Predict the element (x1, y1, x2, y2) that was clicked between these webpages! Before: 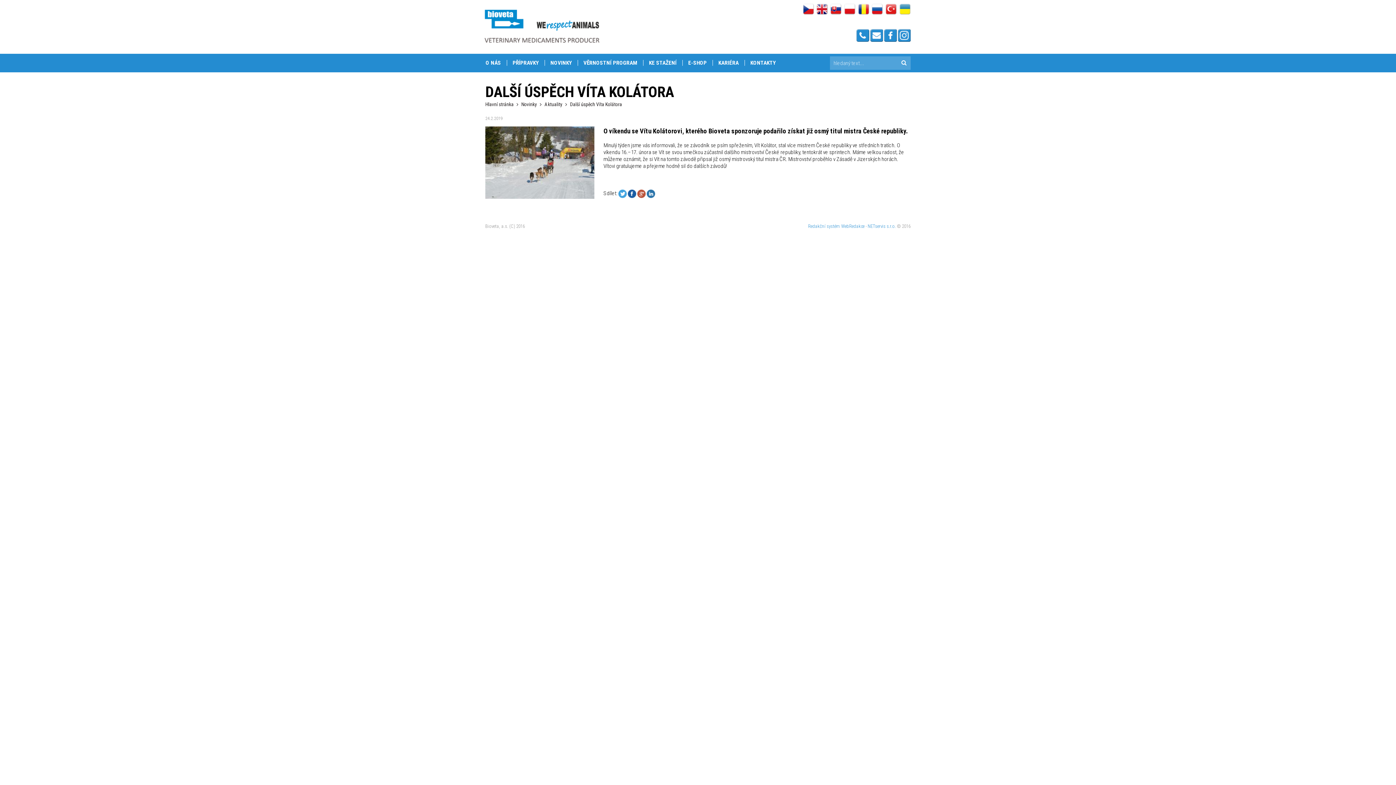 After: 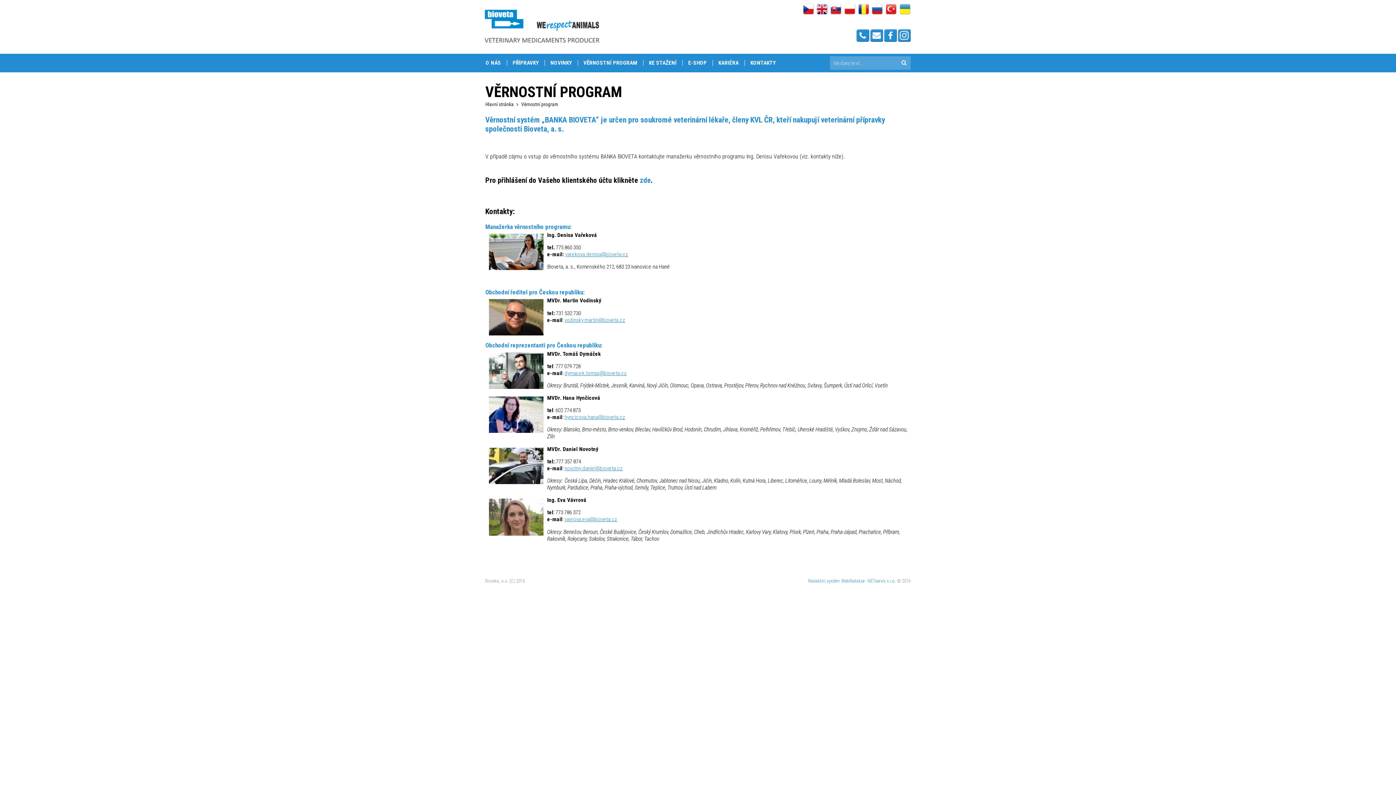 Action: label: VĚRNOSTNÍ PROGRAM bbox: (577, 53, 643, 72)